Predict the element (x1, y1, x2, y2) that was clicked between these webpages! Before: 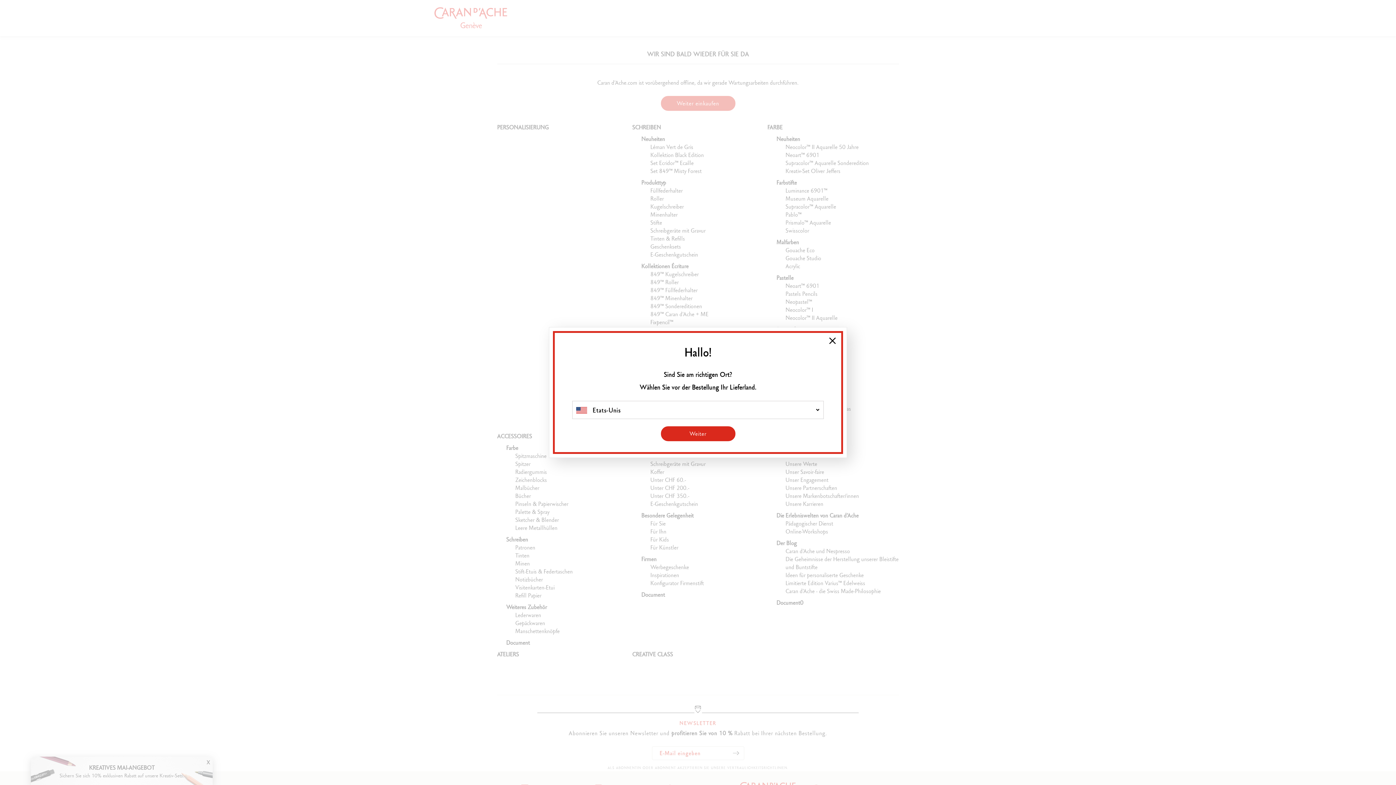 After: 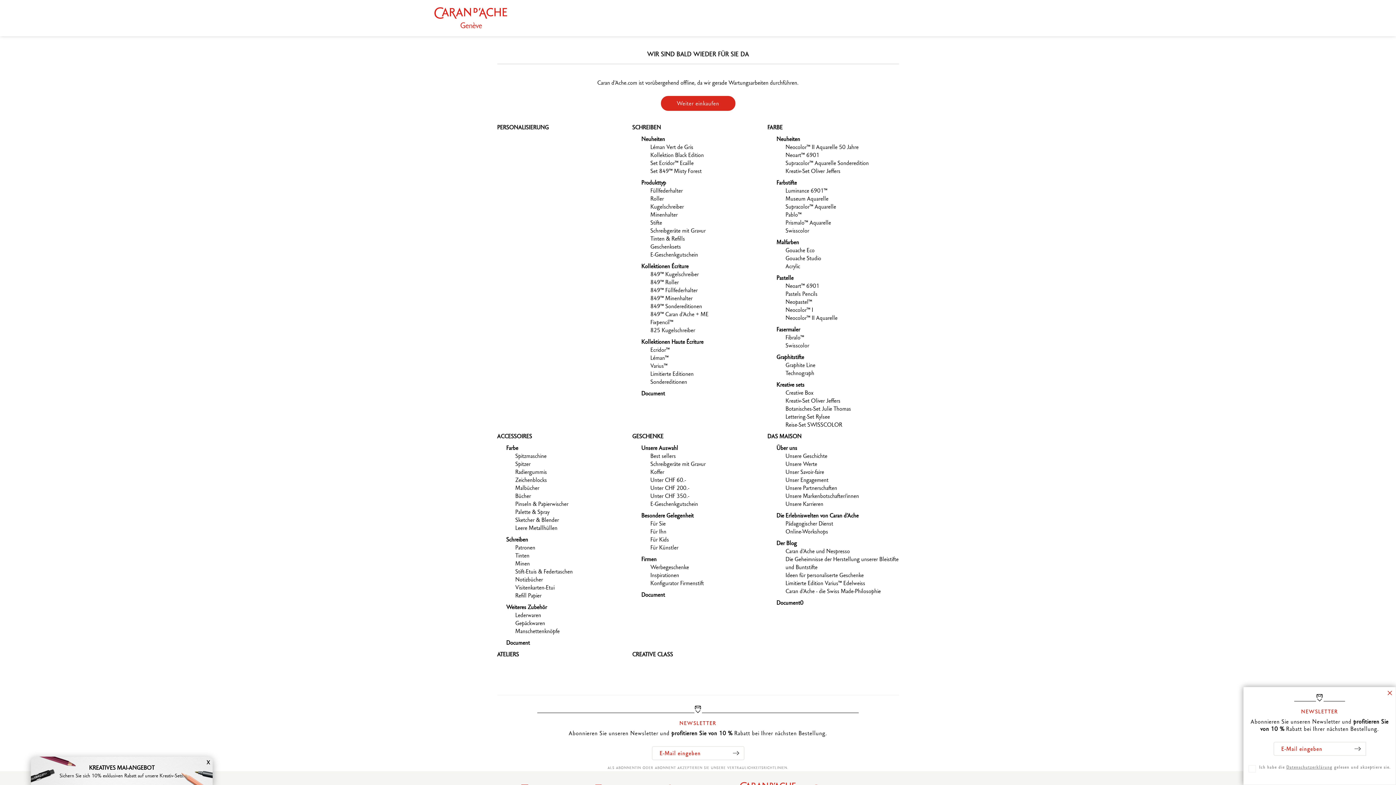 Action: bbox: (829, 337, 836, 344) label: Close